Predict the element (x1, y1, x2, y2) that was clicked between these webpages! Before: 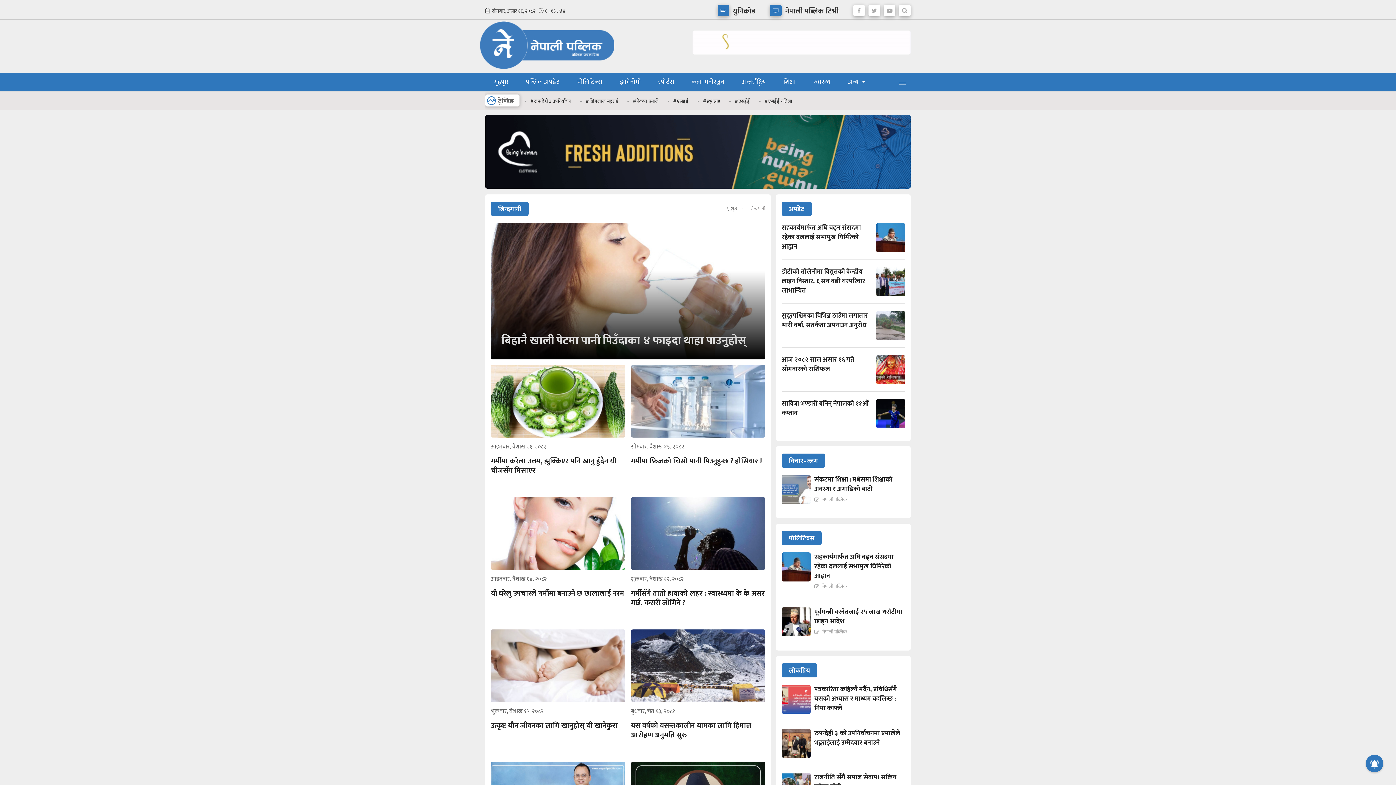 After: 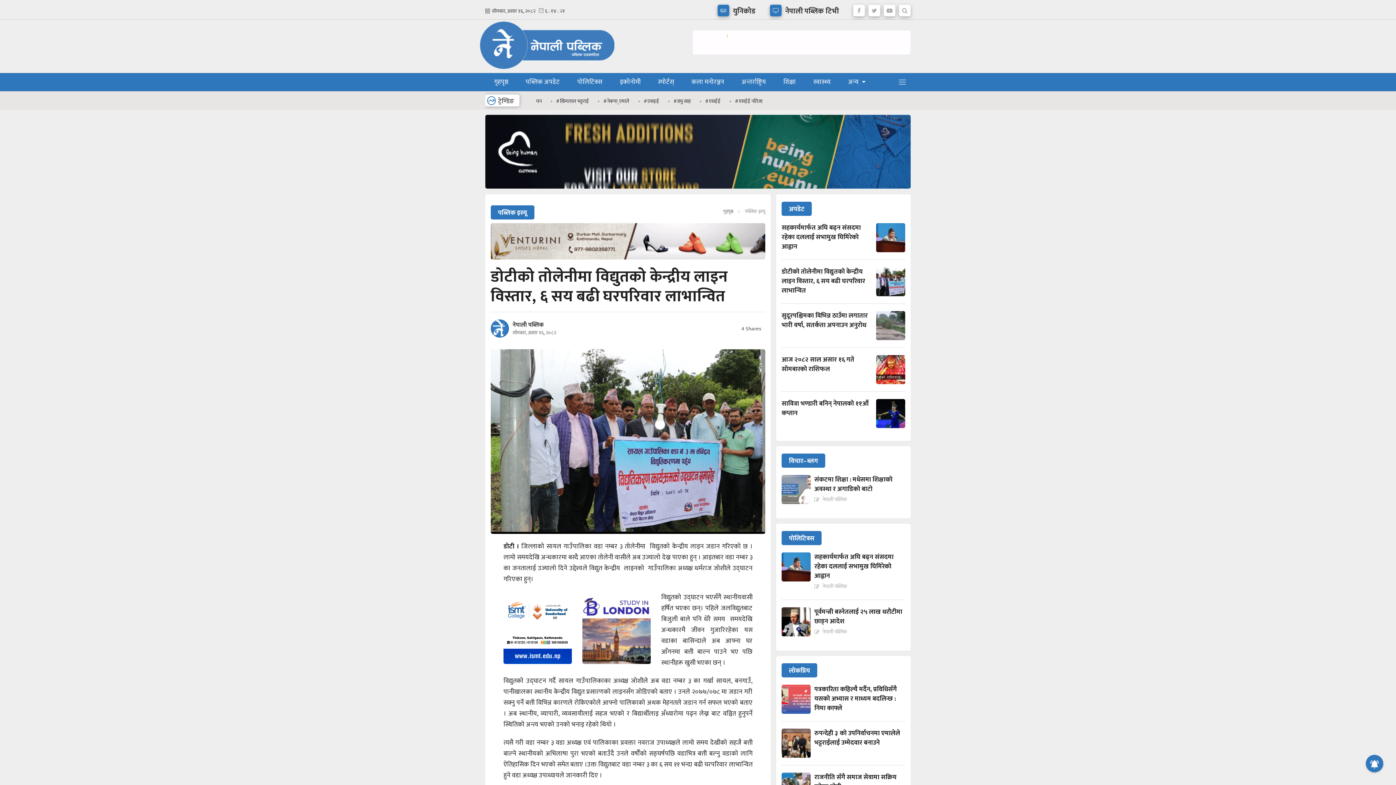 Action: label: डोटीको तोलेनीमा विद्युतको केन्द्रीय लाइन विस्तार, ६ सय बढी घरपरिवार लाभान्वित  bbox: (781, 267, 905, 296)